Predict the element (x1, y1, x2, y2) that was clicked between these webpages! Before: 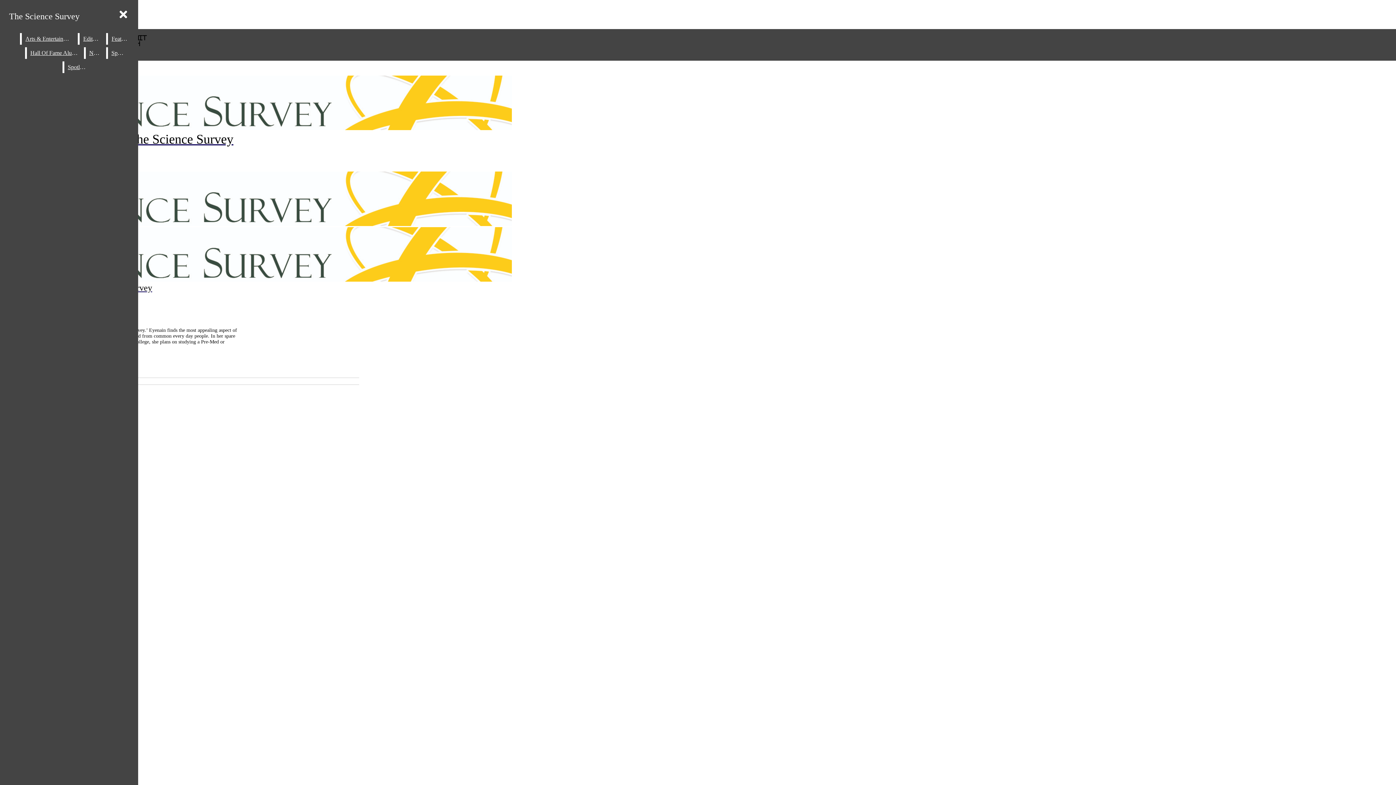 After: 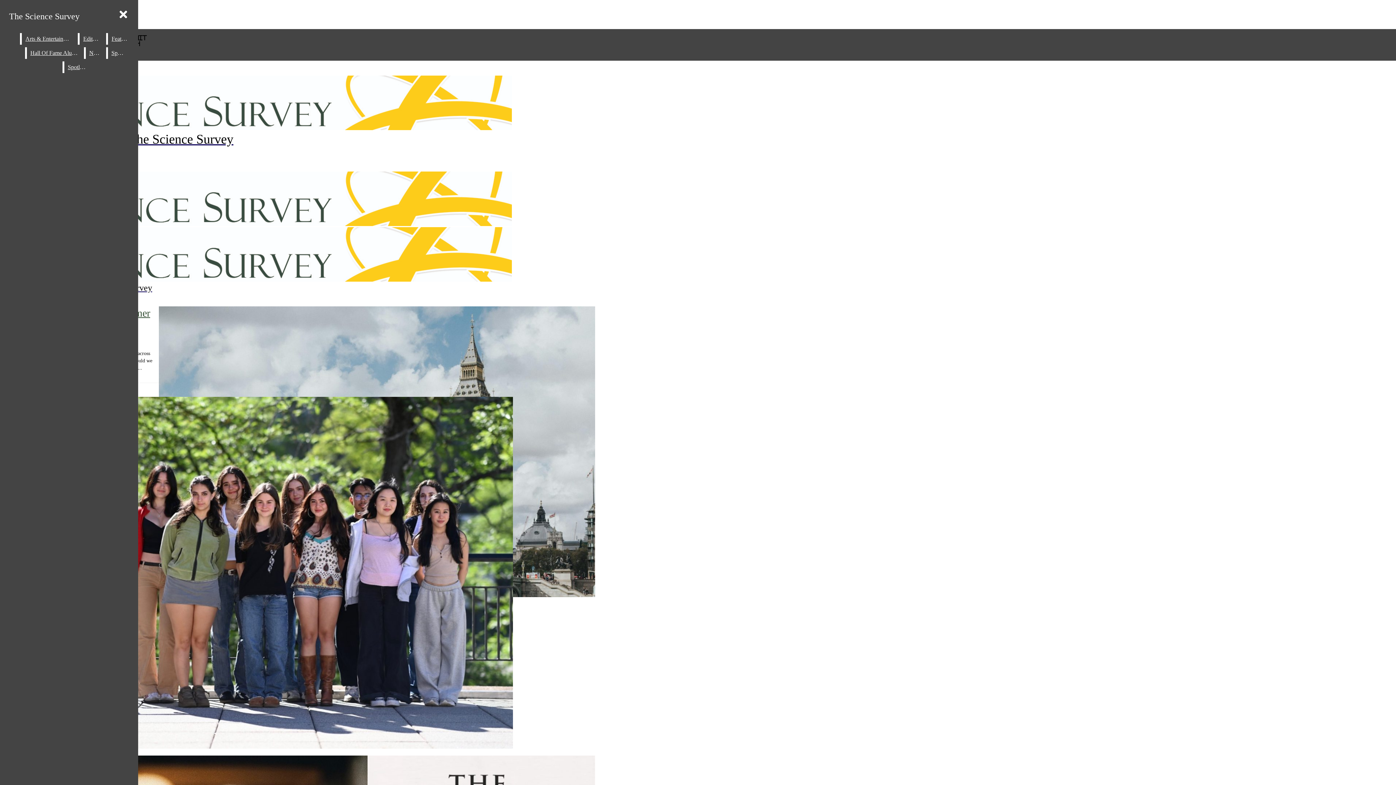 Action: label: Features bbox: (108, 33, 132, 44)